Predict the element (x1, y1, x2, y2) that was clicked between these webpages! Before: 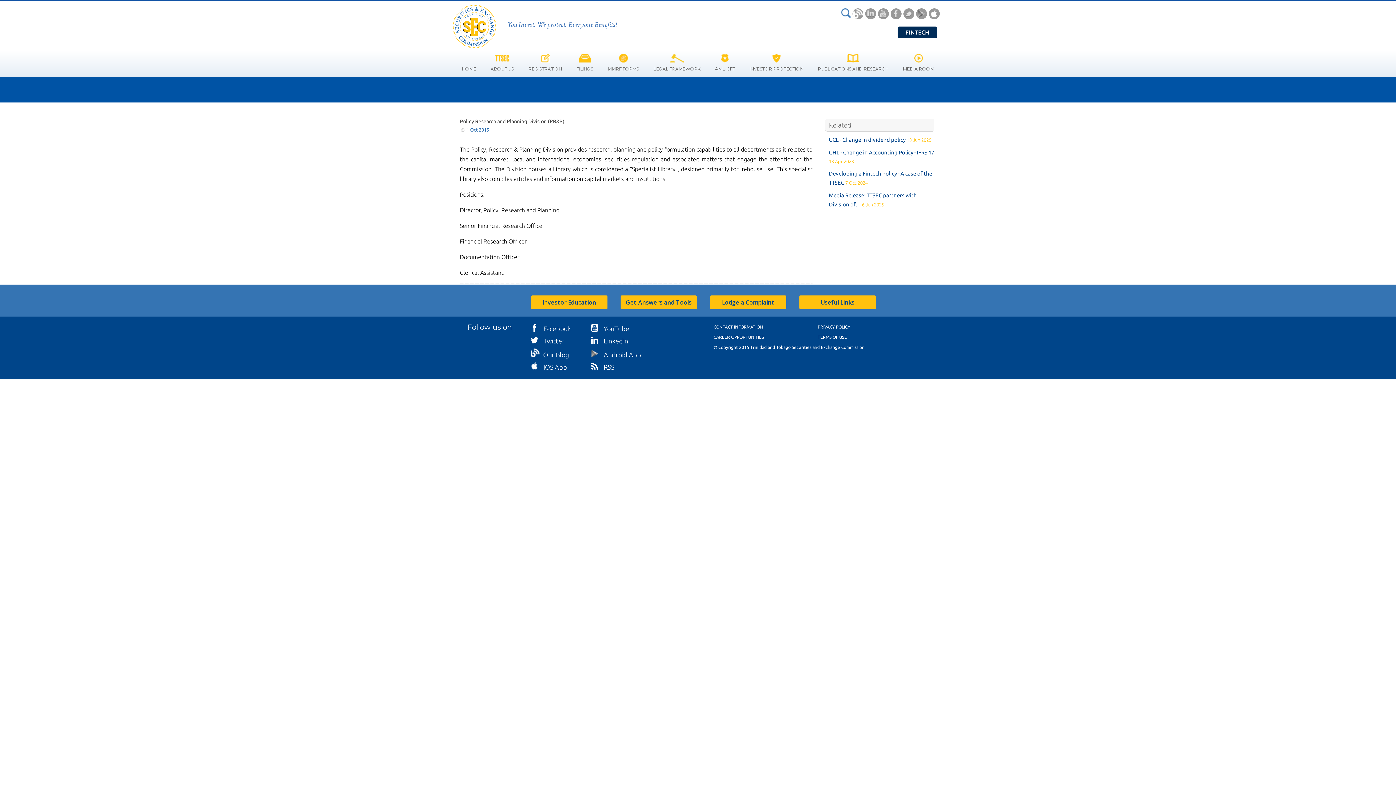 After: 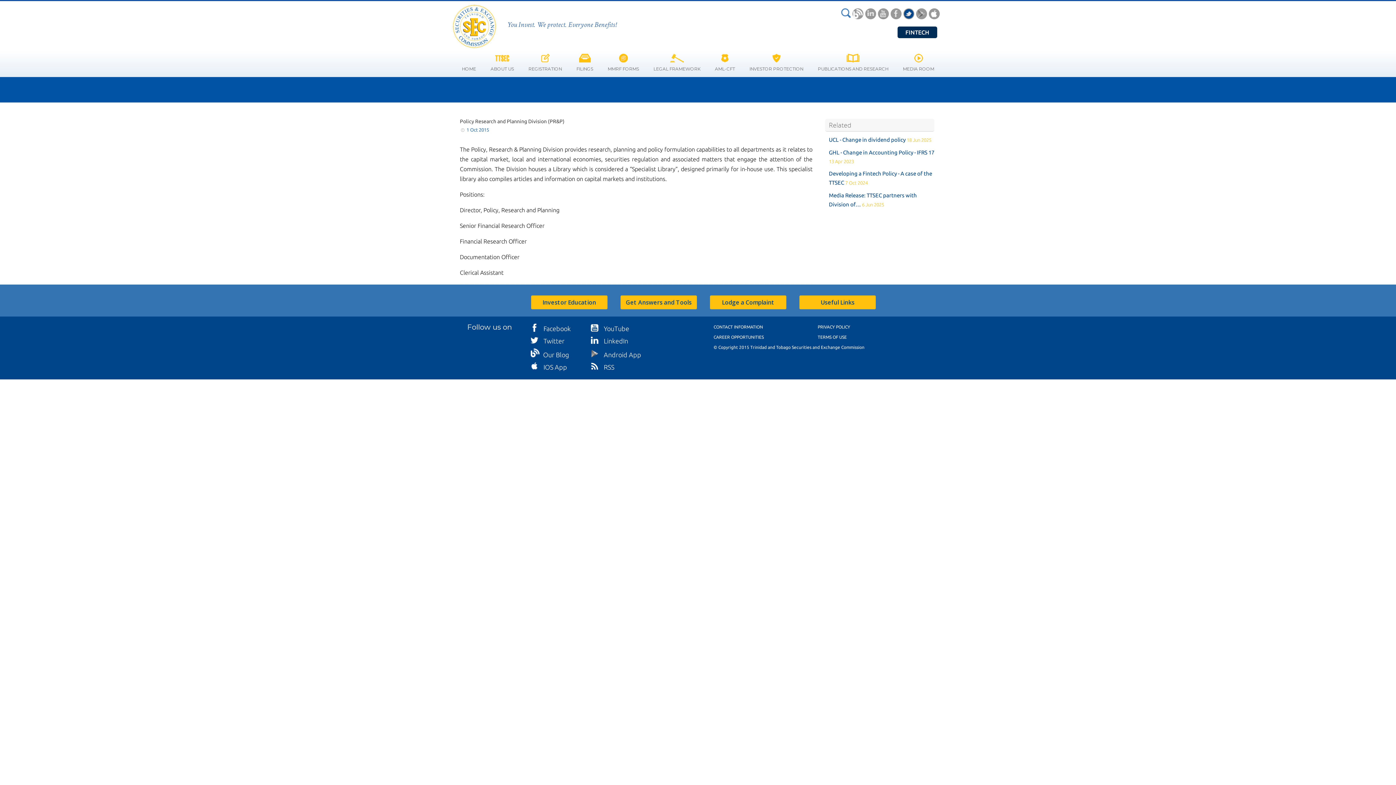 Action: bbox: (903, 8, 914, 19)